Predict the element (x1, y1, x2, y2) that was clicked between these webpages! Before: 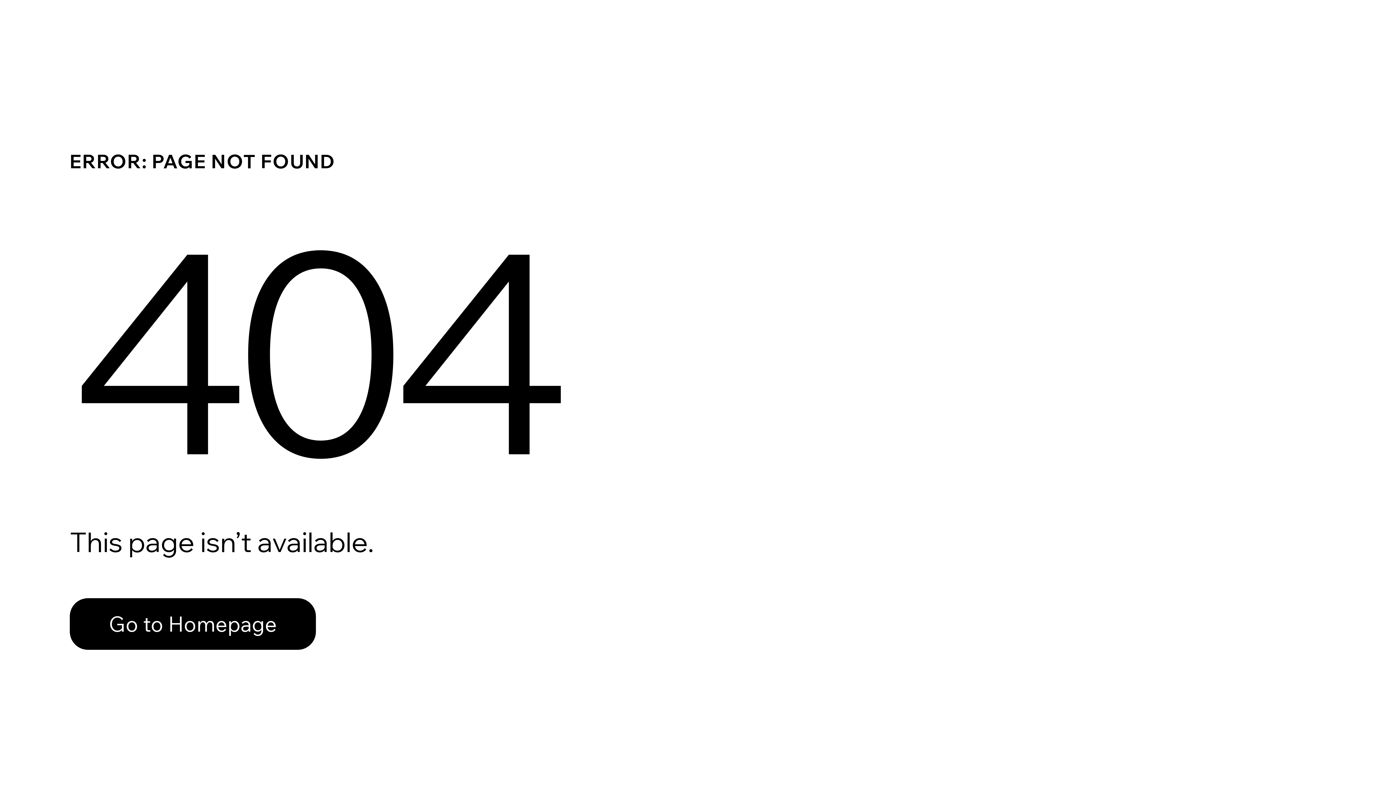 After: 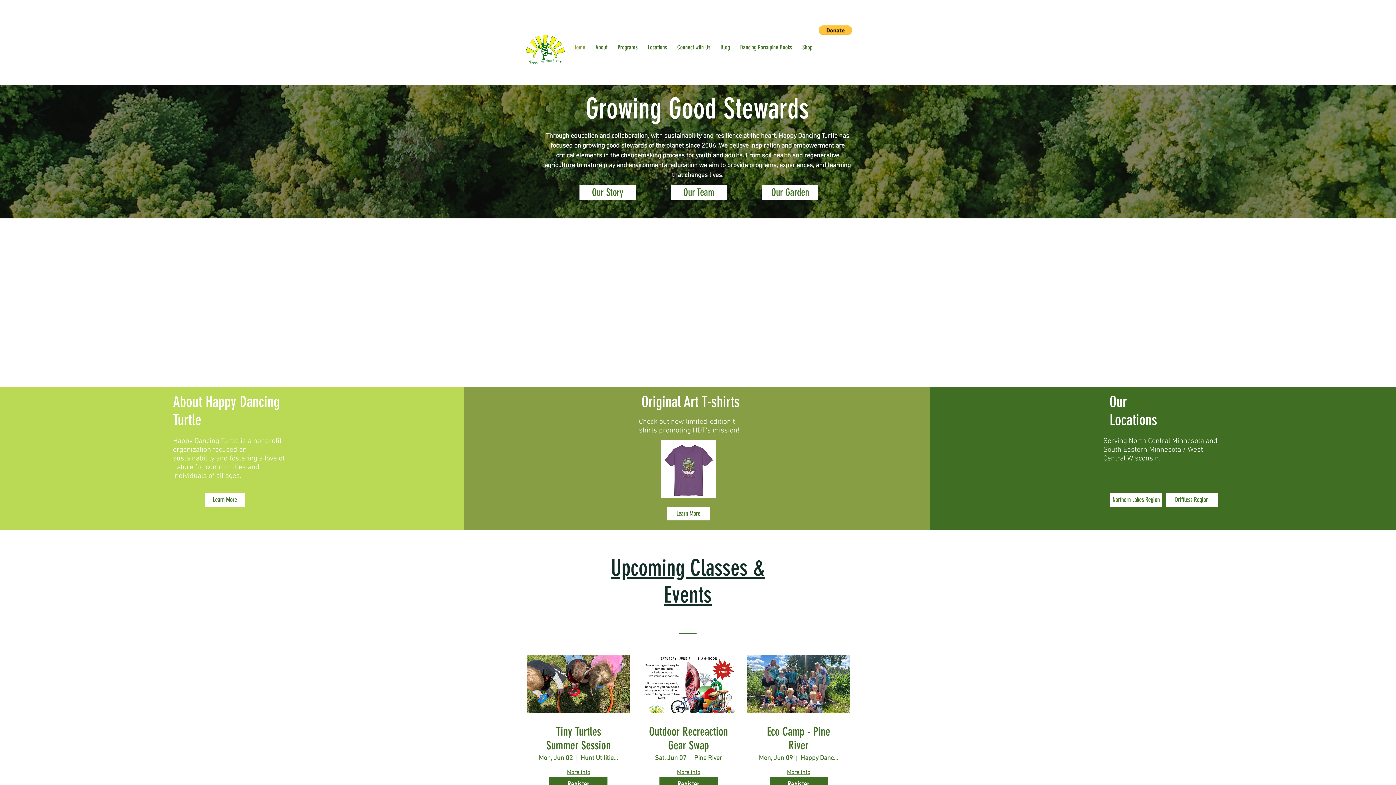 Action: bbox: (69, 598, 316, 650) label: Go to Homepage